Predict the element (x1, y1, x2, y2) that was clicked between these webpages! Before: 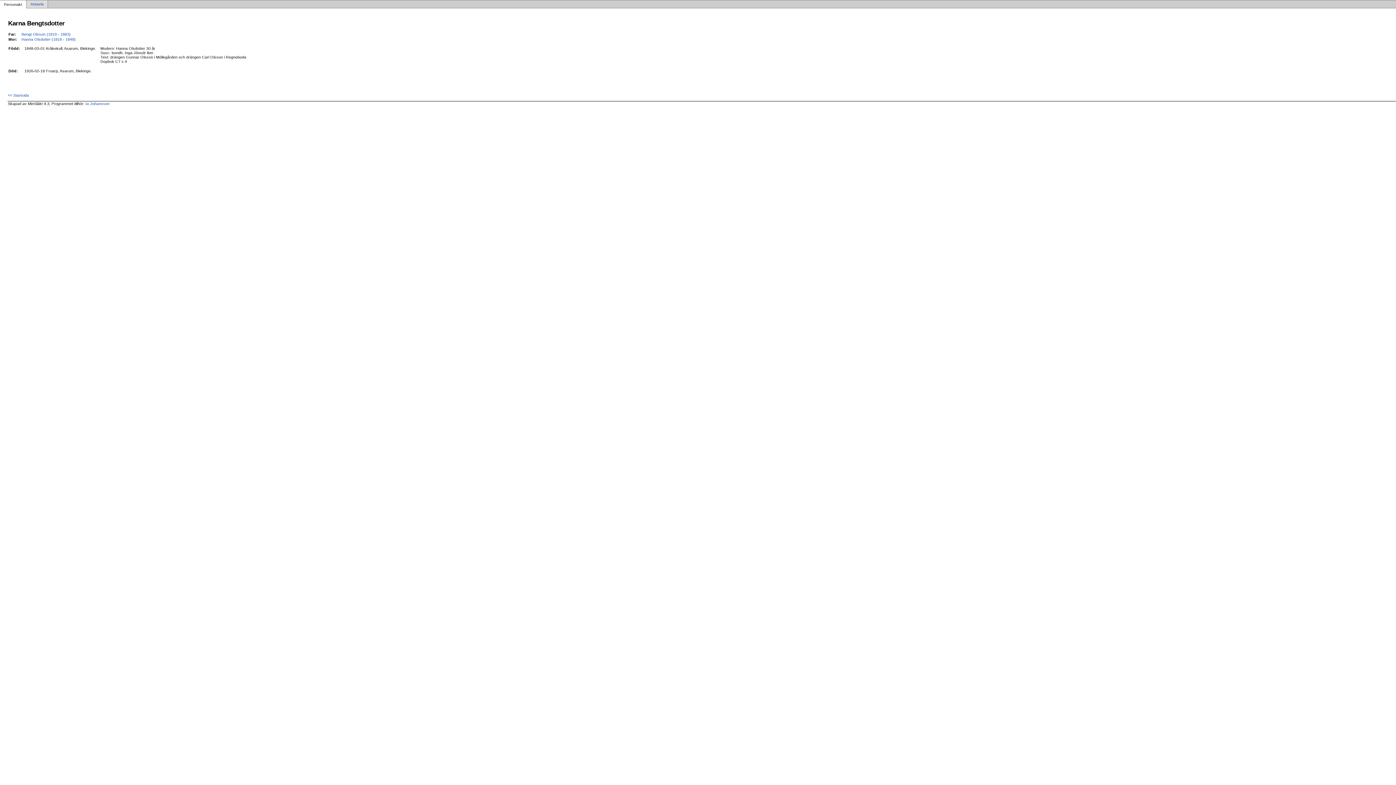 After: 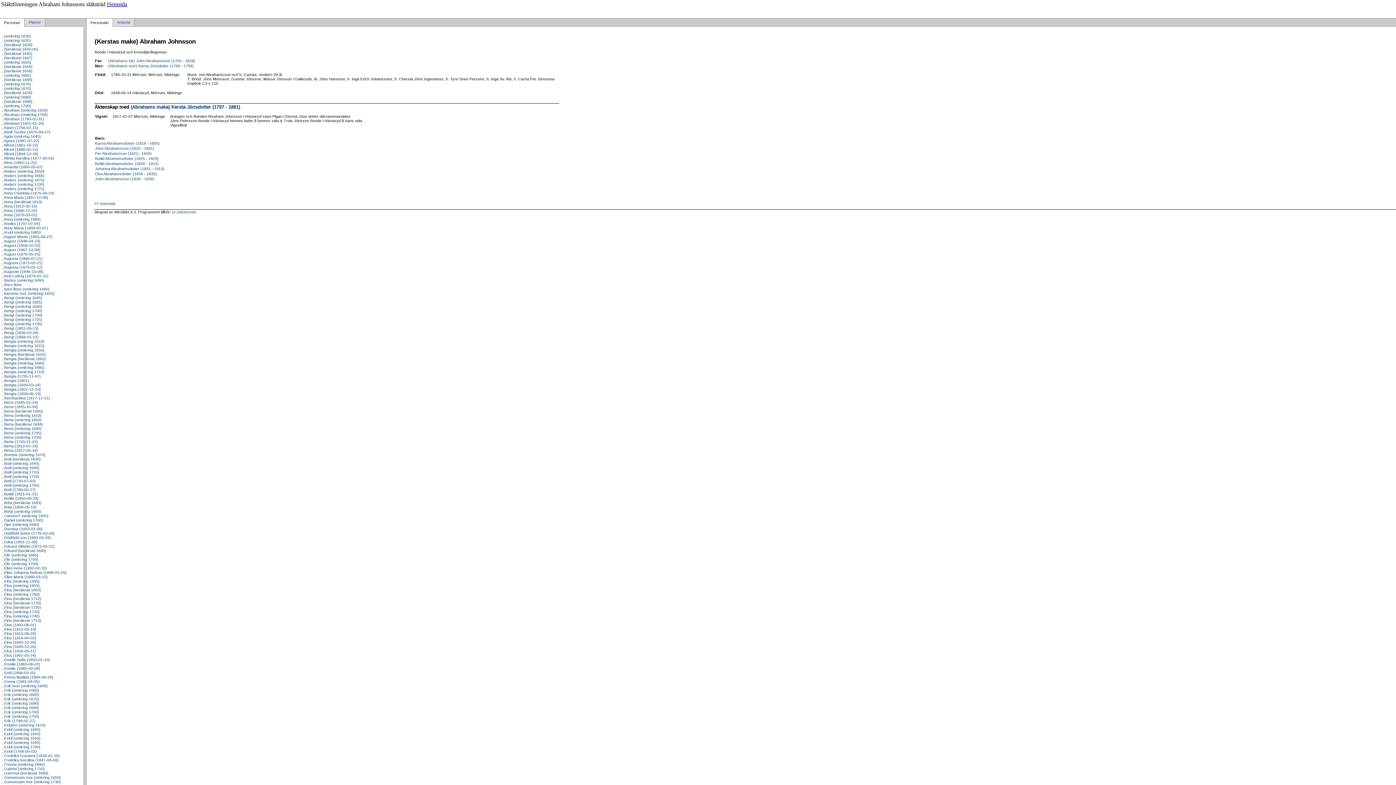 Action: label: << Startsida bbox: (7, 92, 28, 97)